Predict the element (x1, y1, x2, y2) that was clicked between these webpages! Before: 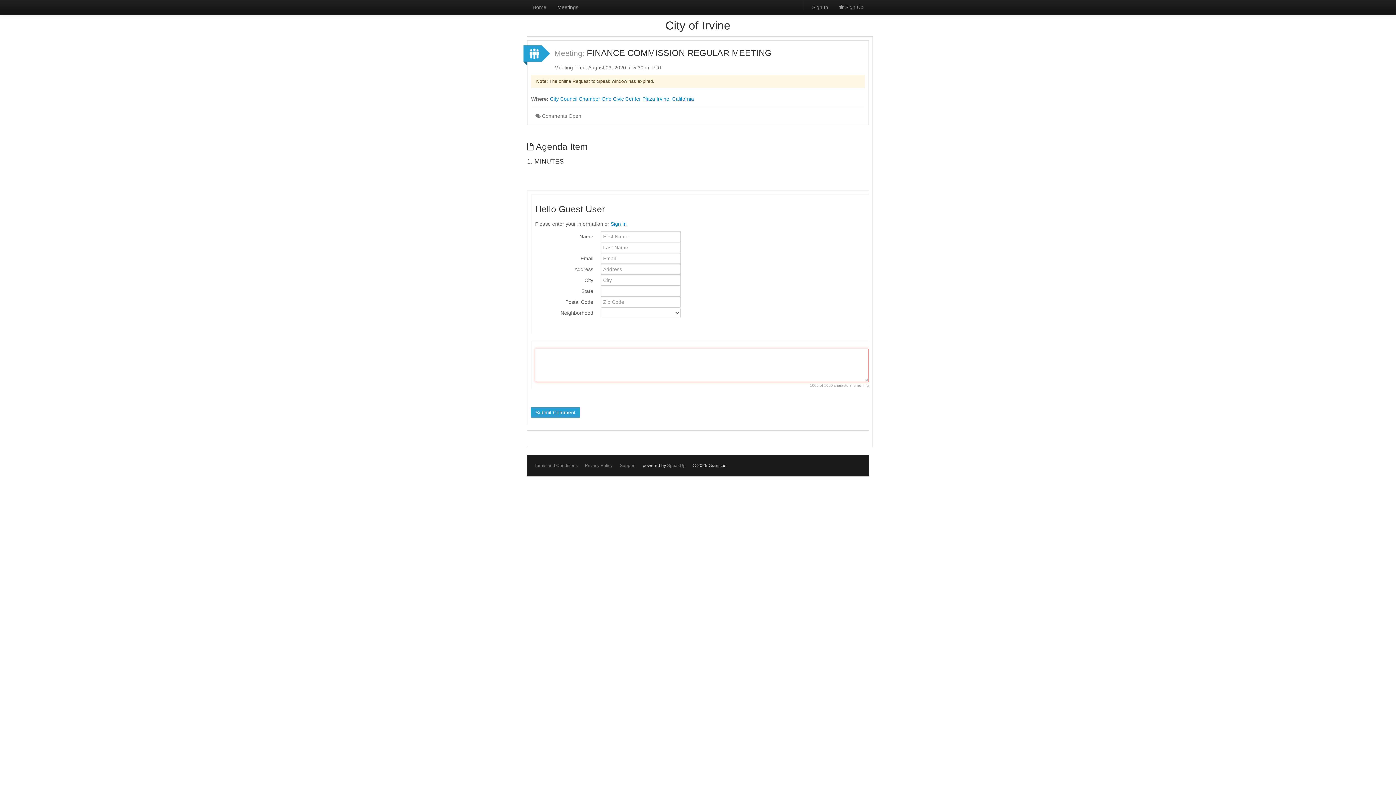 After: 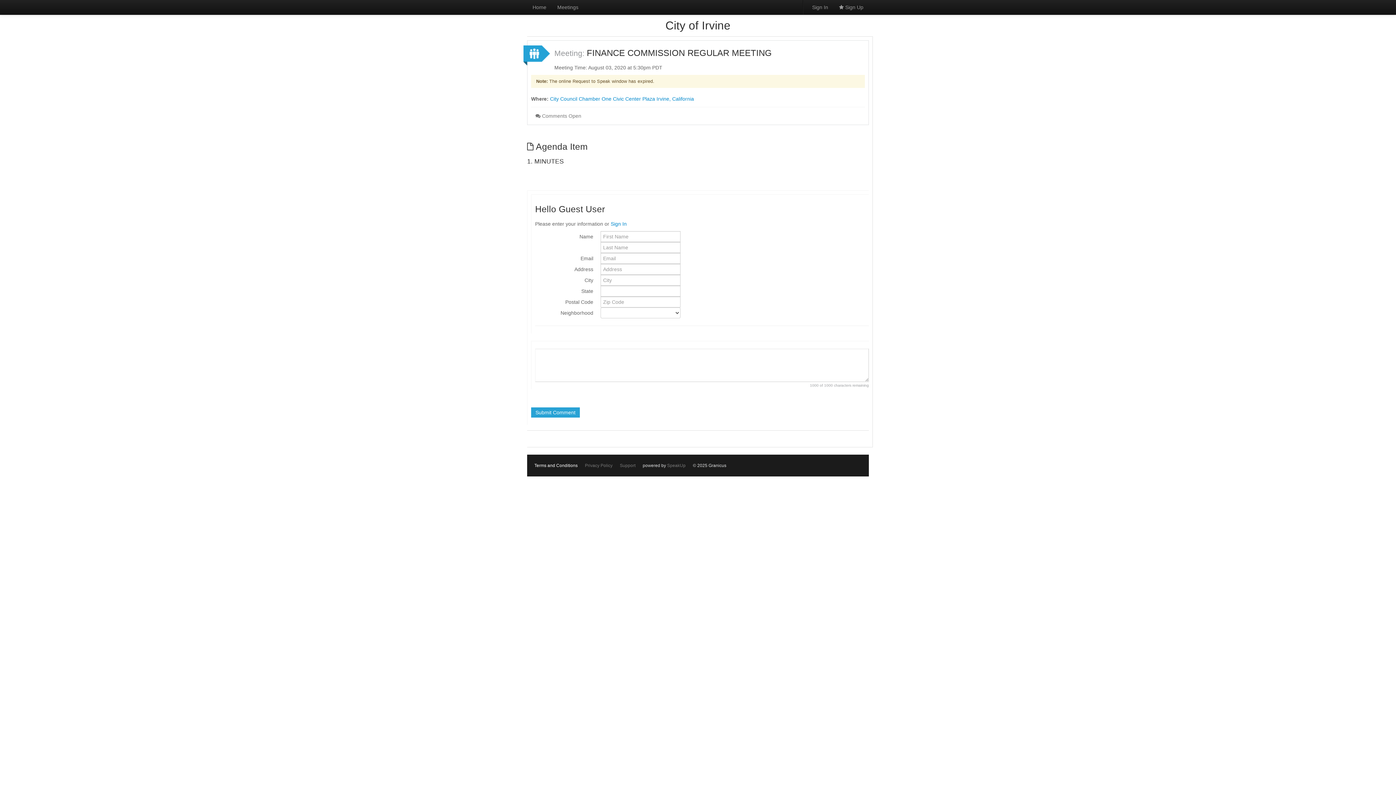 Action: bbox: (534, 463, 577, 468) label: Terms and Conditions